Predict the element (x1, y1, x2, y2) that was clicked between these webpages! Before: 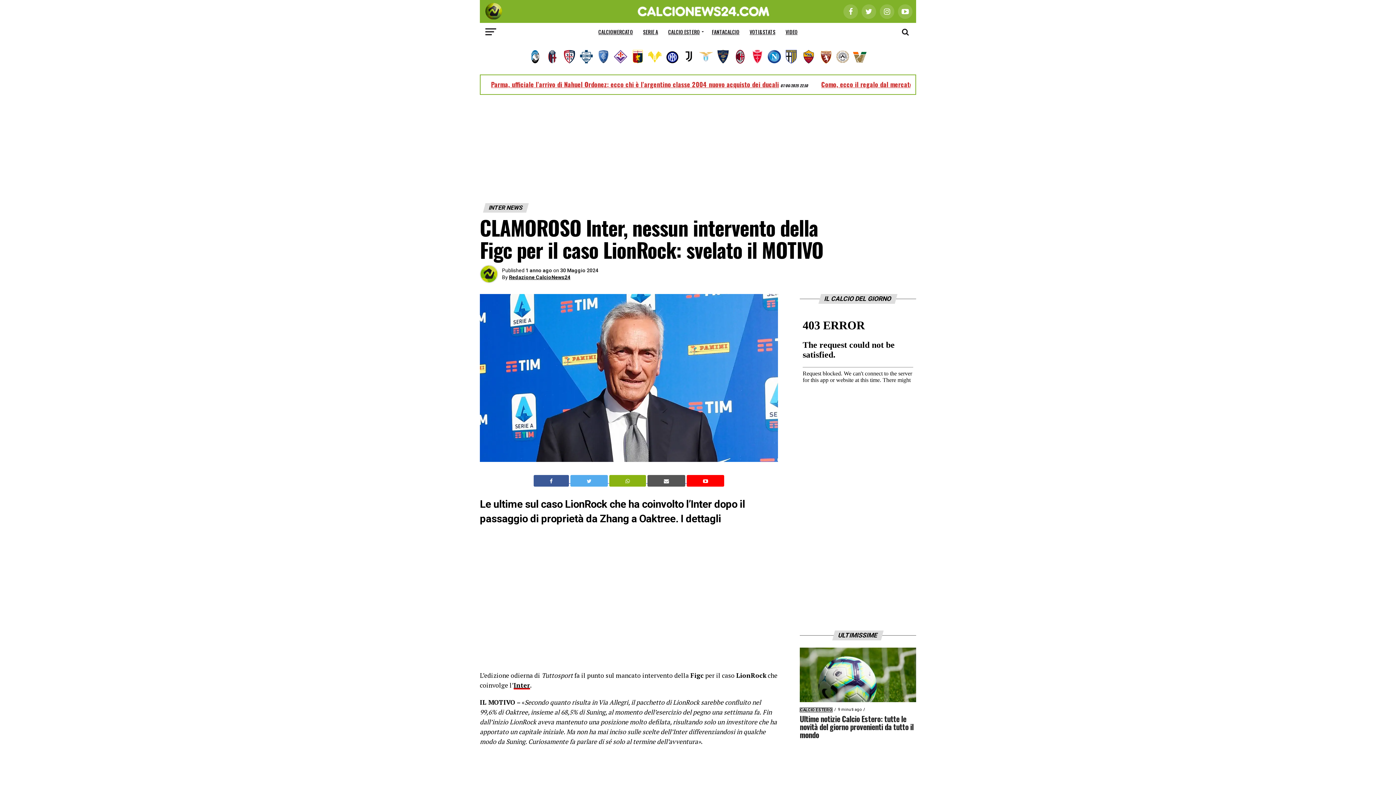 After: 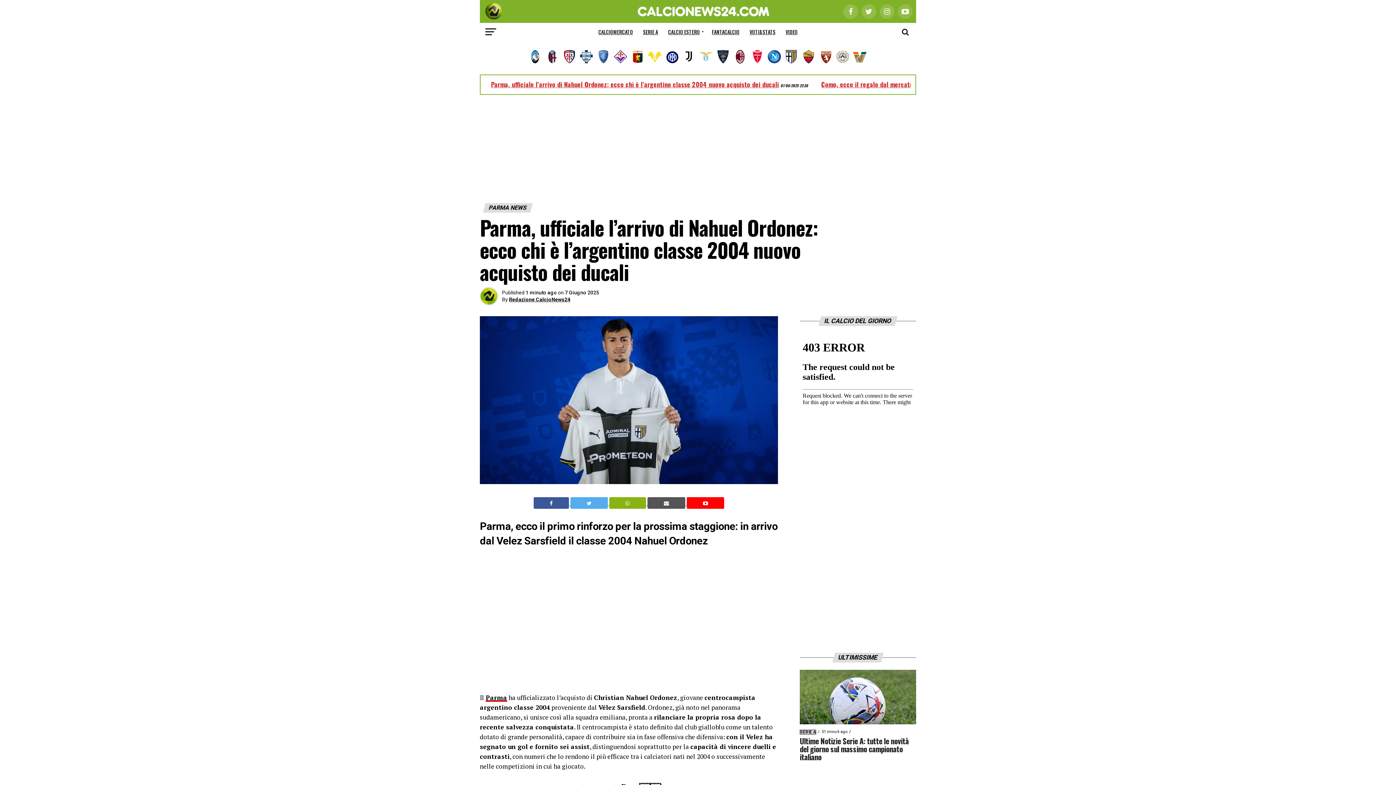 Action: bbox: (491, 79, 779, 89) label: Parma, ufficiale l’arrivo di Nahuel Ordonez: ecco chi è l’argentino classe 2004 nuovo acquisto dei ducali